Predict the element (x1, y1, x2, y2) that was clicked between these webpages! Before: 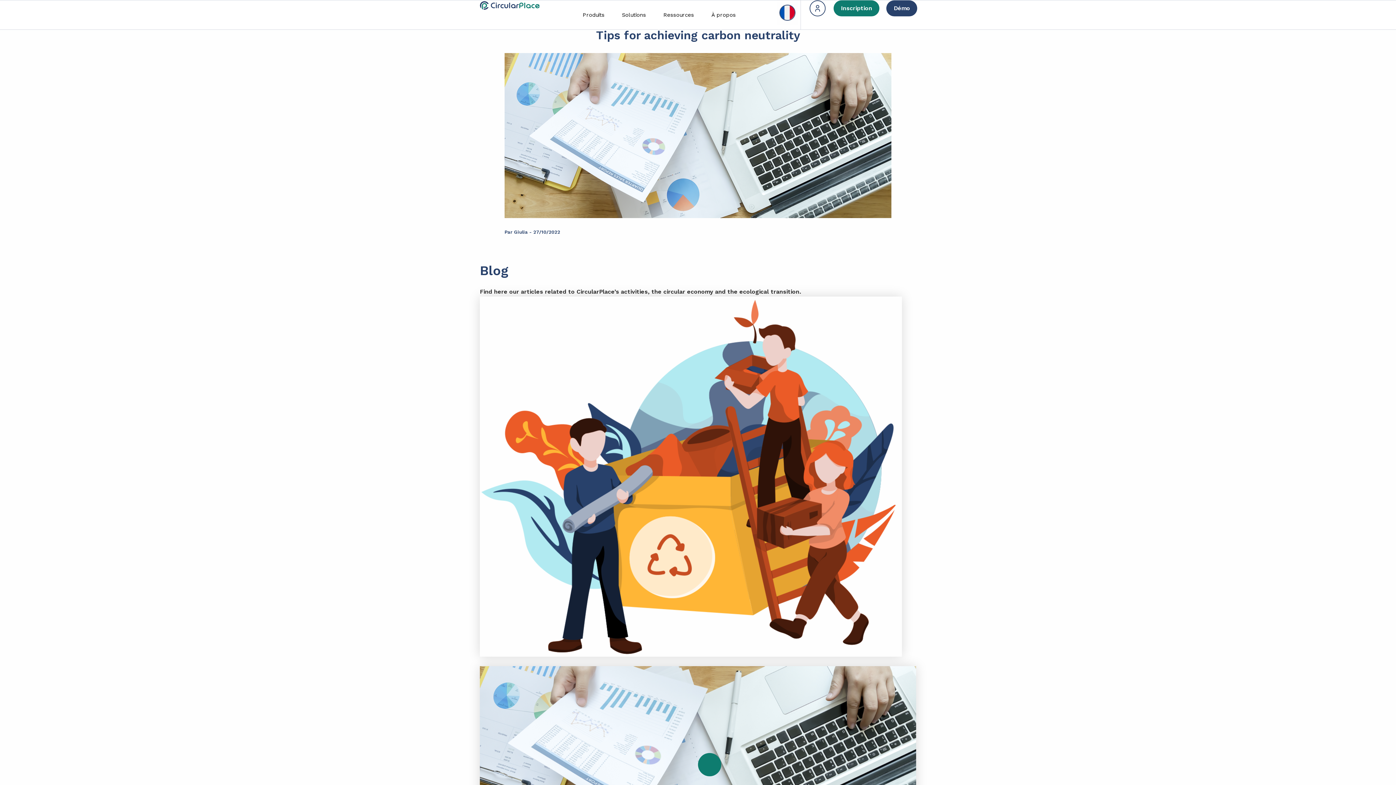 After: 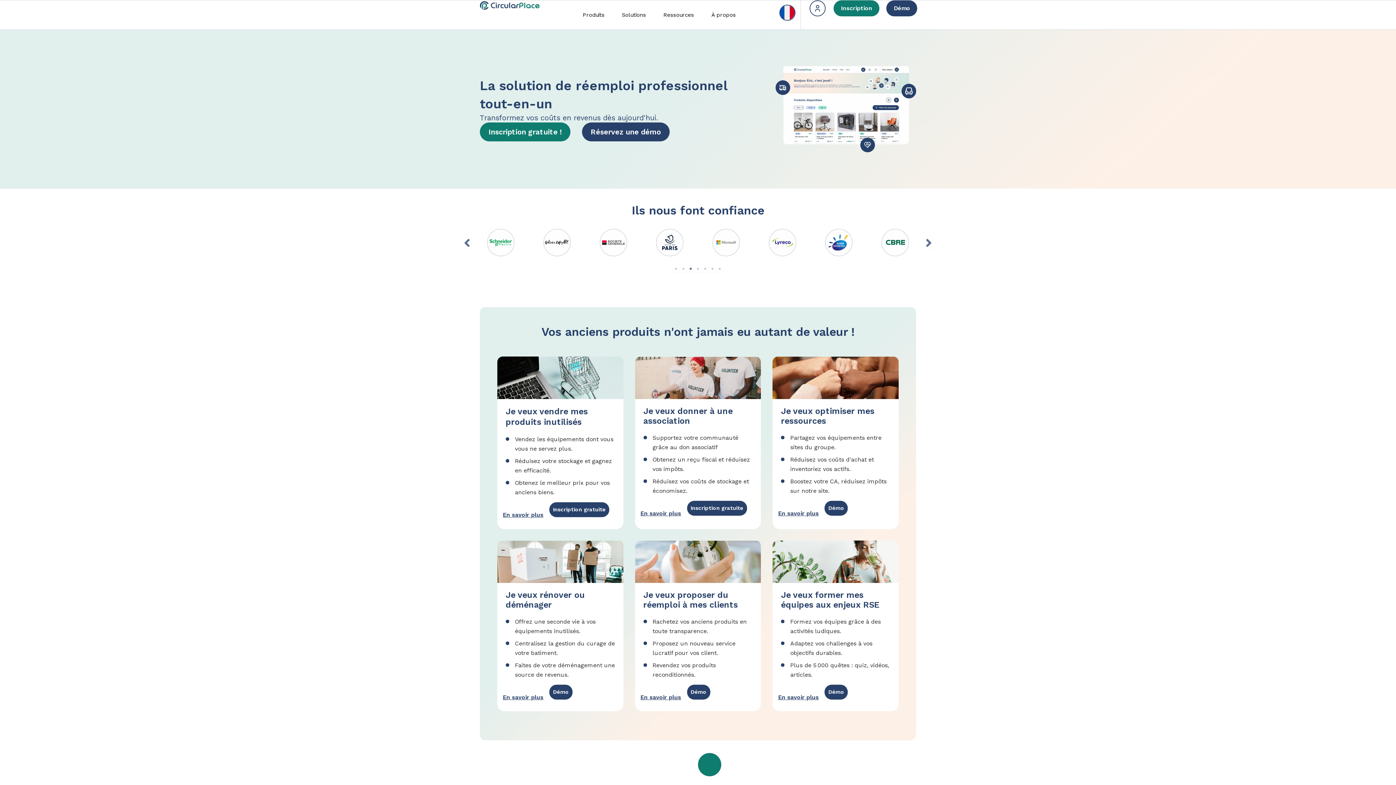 Action: bbox: (480, 0, 540, 9)